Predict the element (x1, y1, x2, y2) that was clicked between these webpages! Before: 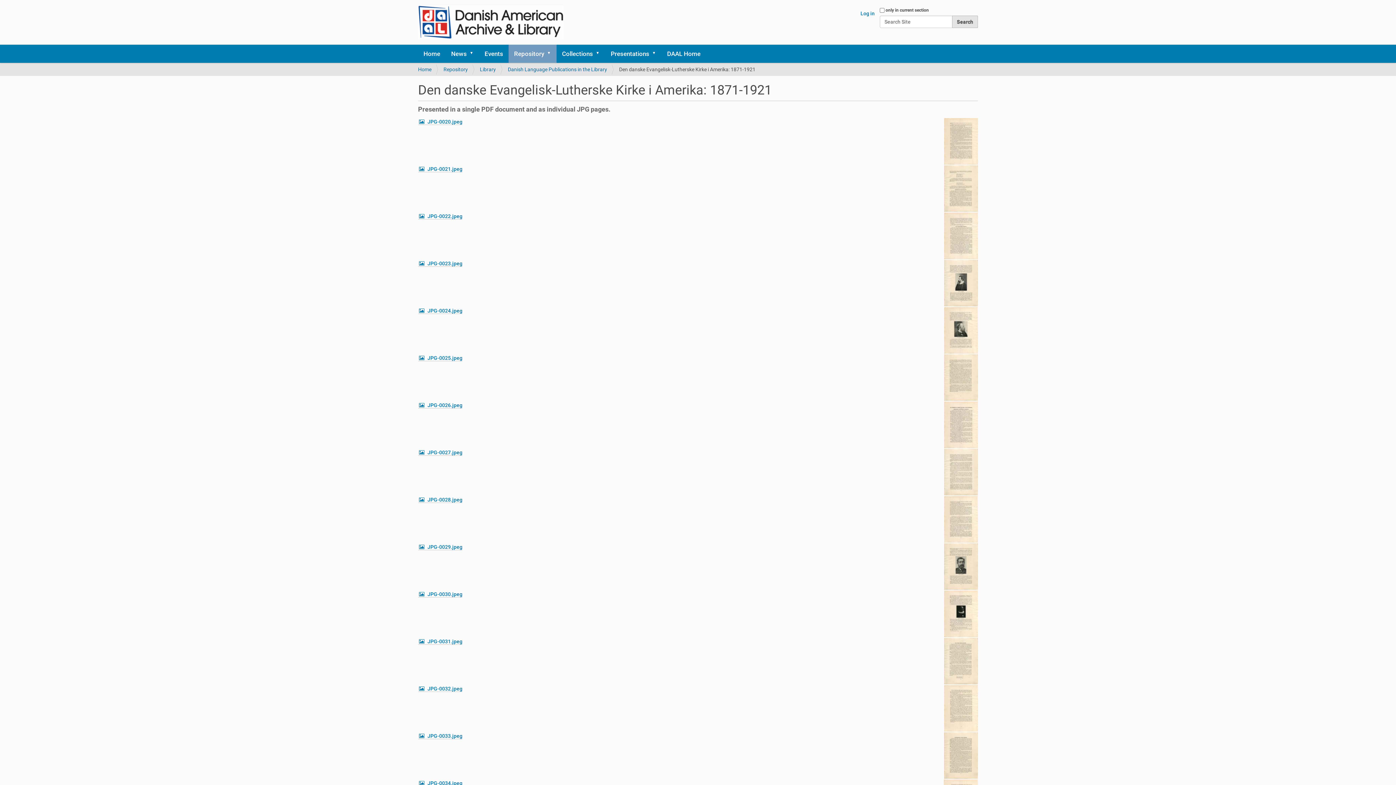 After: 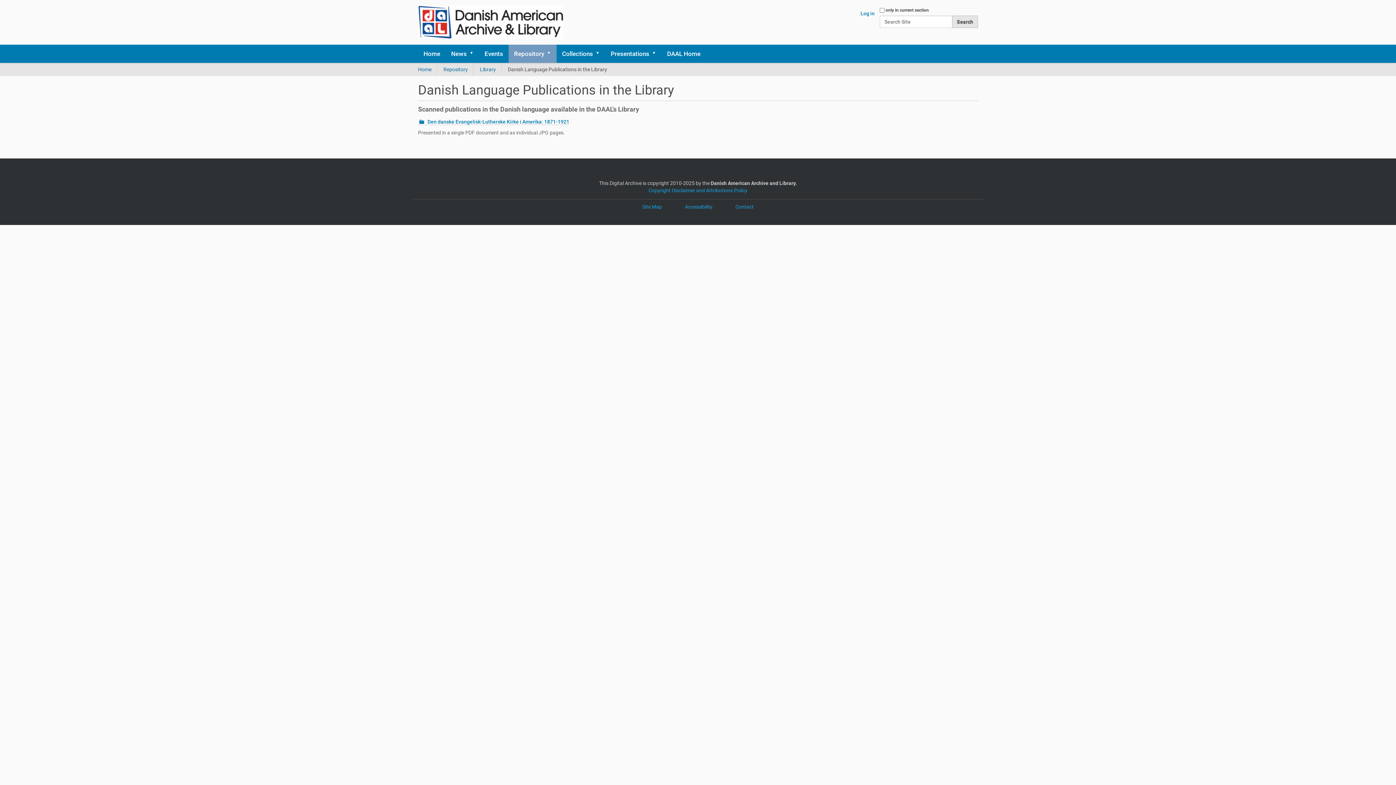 Action: bbox: (508, 66, 607, 72) label: Danish Language Publications in the Library